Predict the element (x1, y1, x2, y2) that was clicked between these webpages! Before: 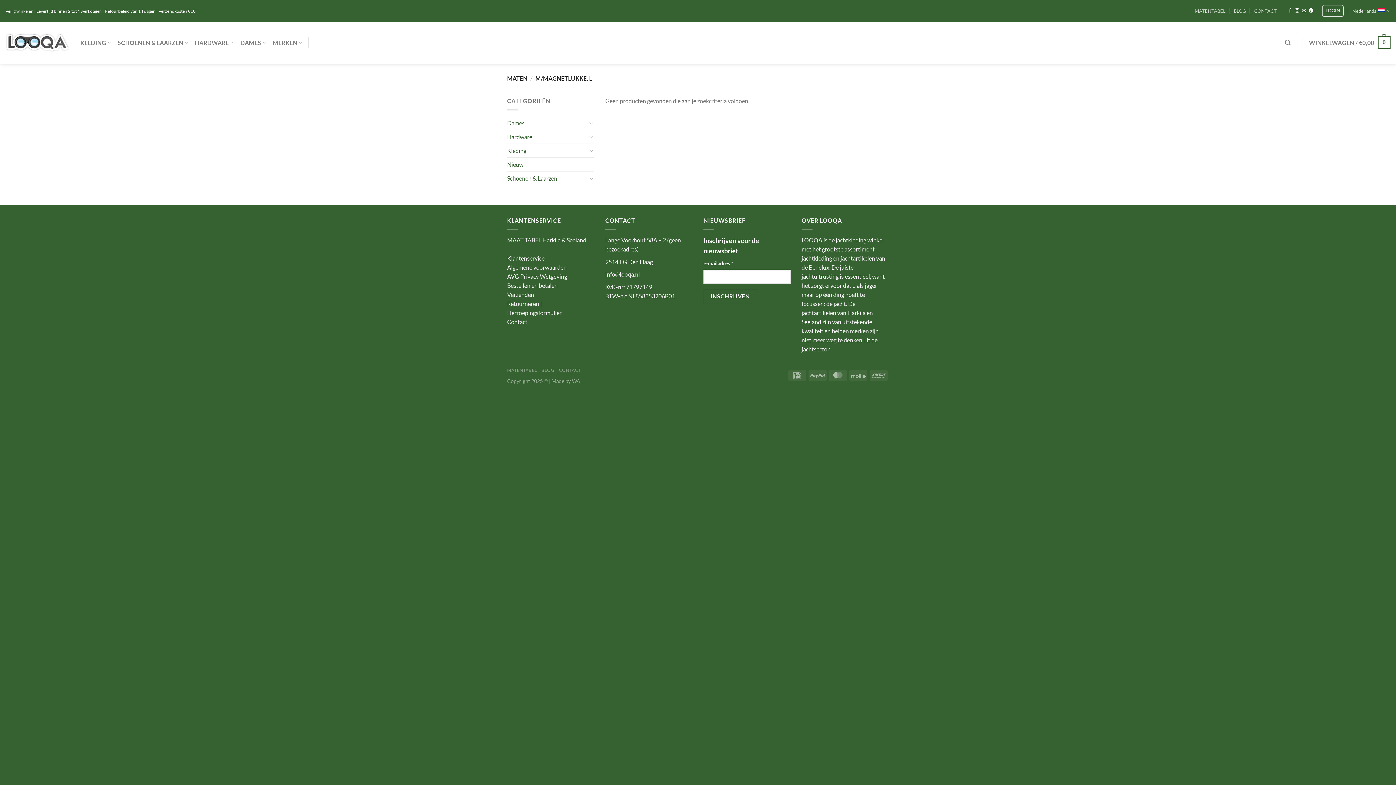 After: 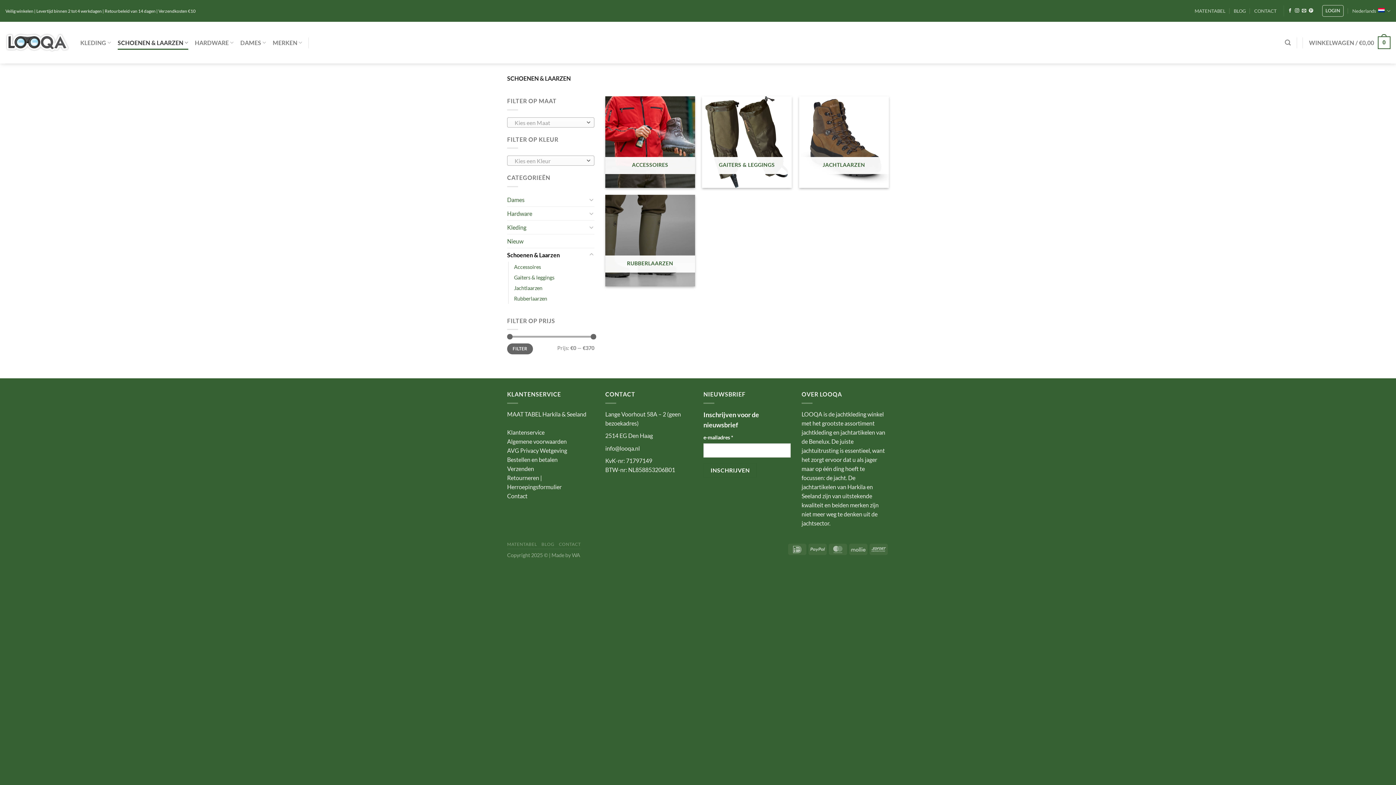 Action: label: Schoenen & Laarzen bbox: (507, 171, 587, 184)